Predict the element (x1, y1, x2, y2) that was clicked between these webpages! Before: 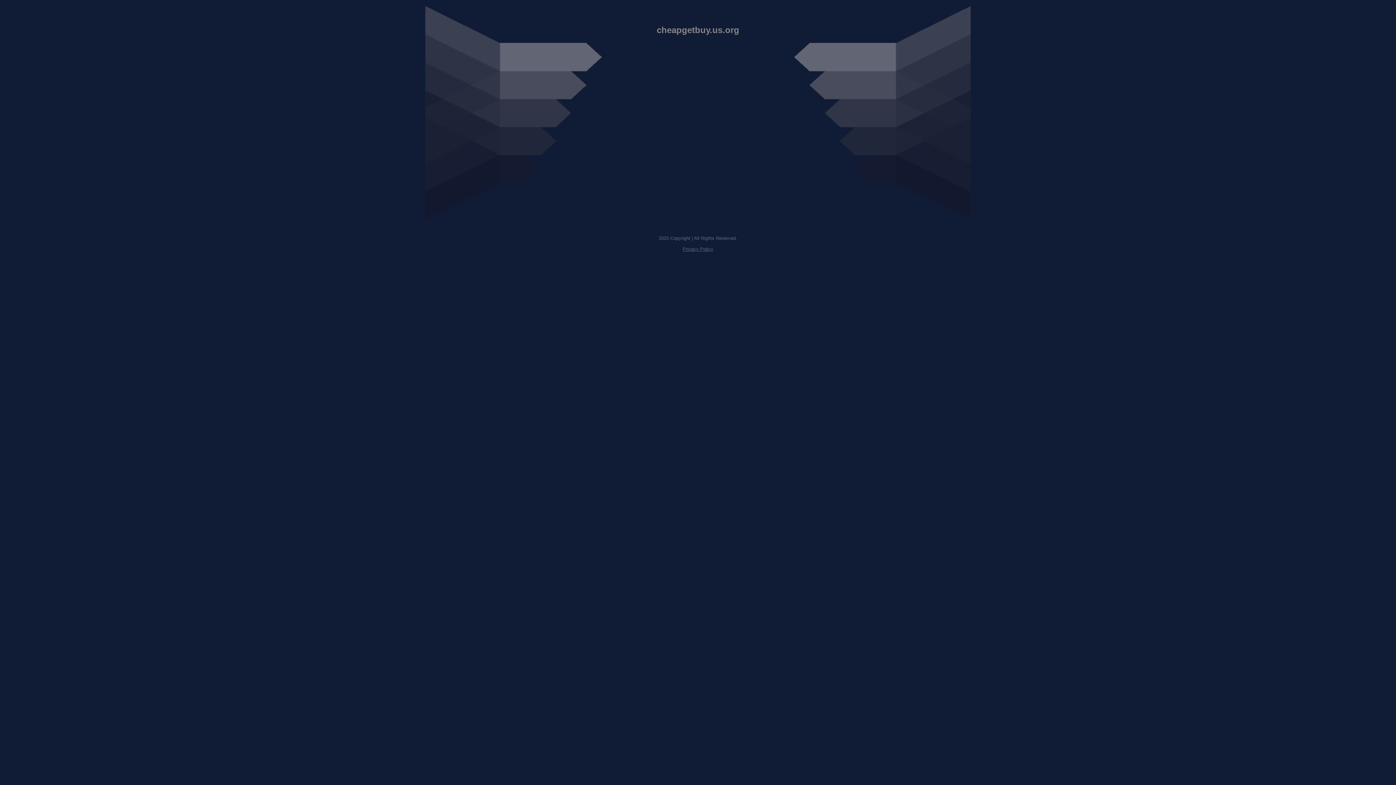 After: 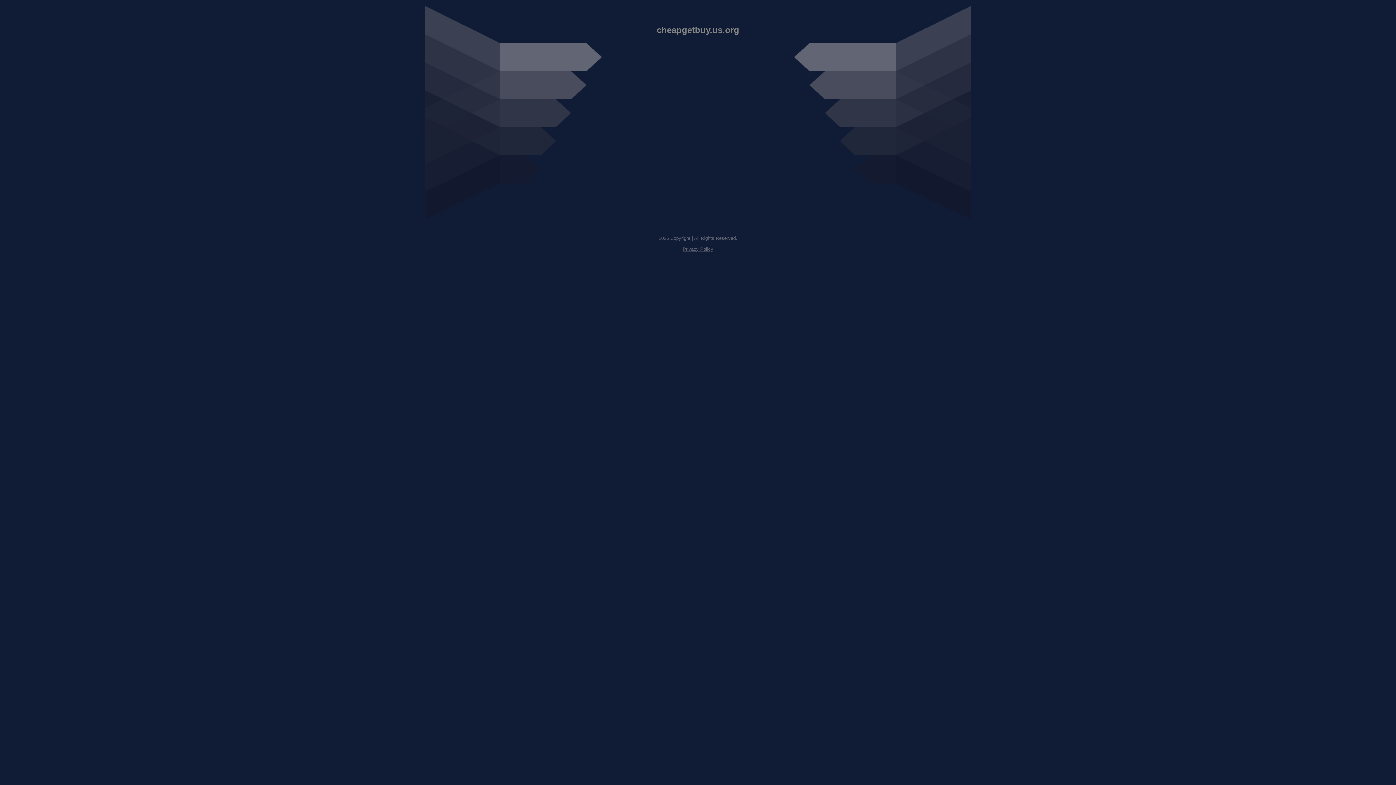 Action: bbox: (682, 246, 713, 252) label: Privacy Policy